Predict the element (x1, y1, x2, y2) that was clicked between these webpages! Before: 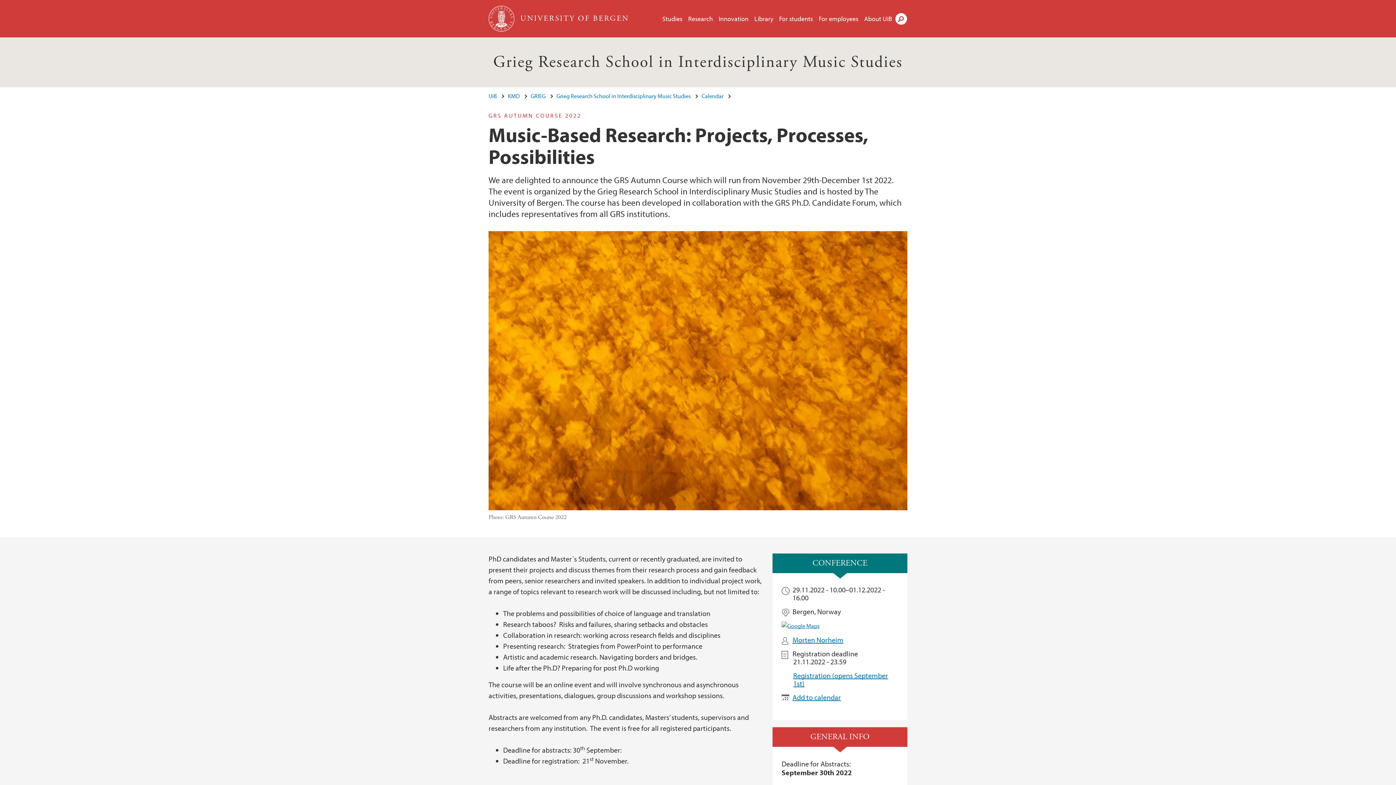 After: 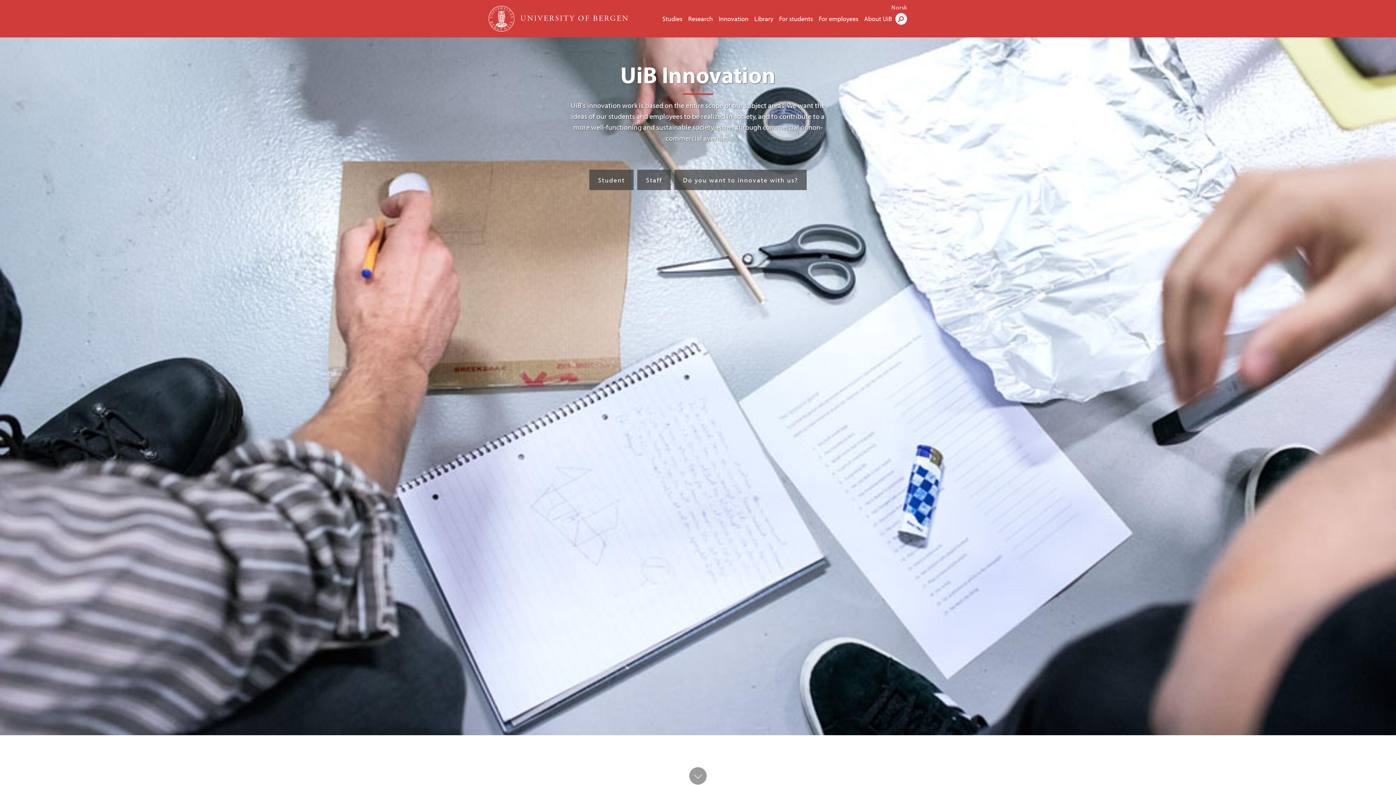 Action: label: Innovation bbox: (718, 14, 748, 22)